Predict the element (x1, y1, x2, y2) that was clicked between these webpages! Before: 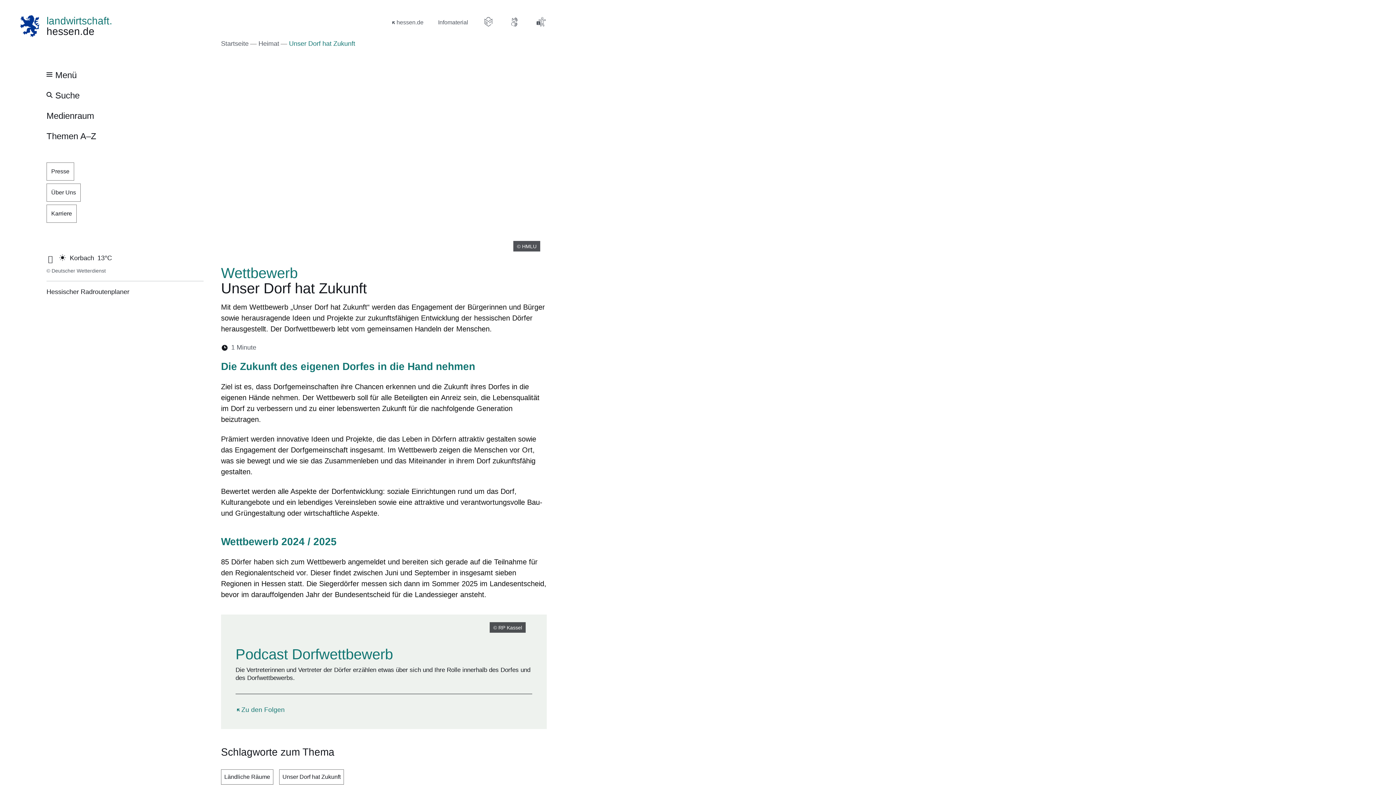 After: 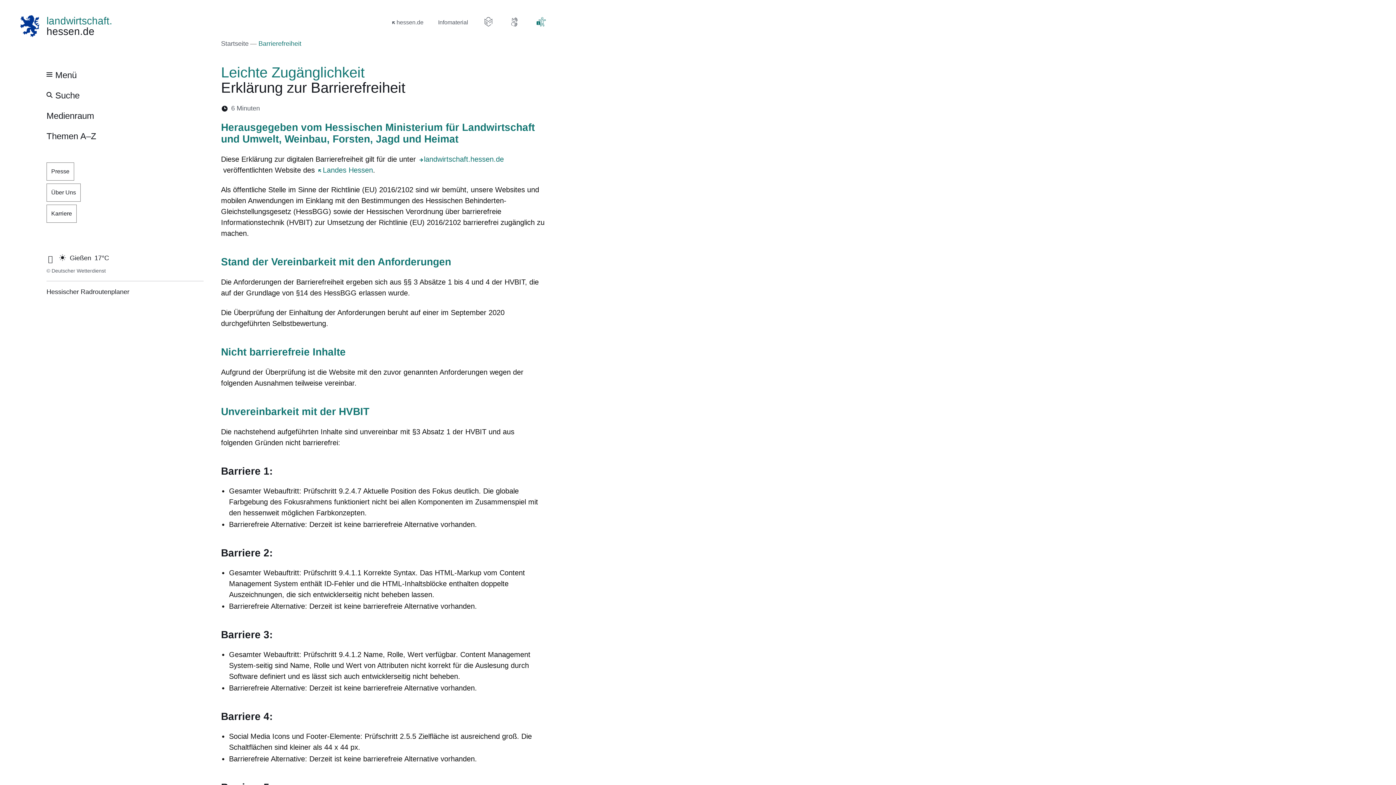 Action: bbox: (535, 16, 546, 27)